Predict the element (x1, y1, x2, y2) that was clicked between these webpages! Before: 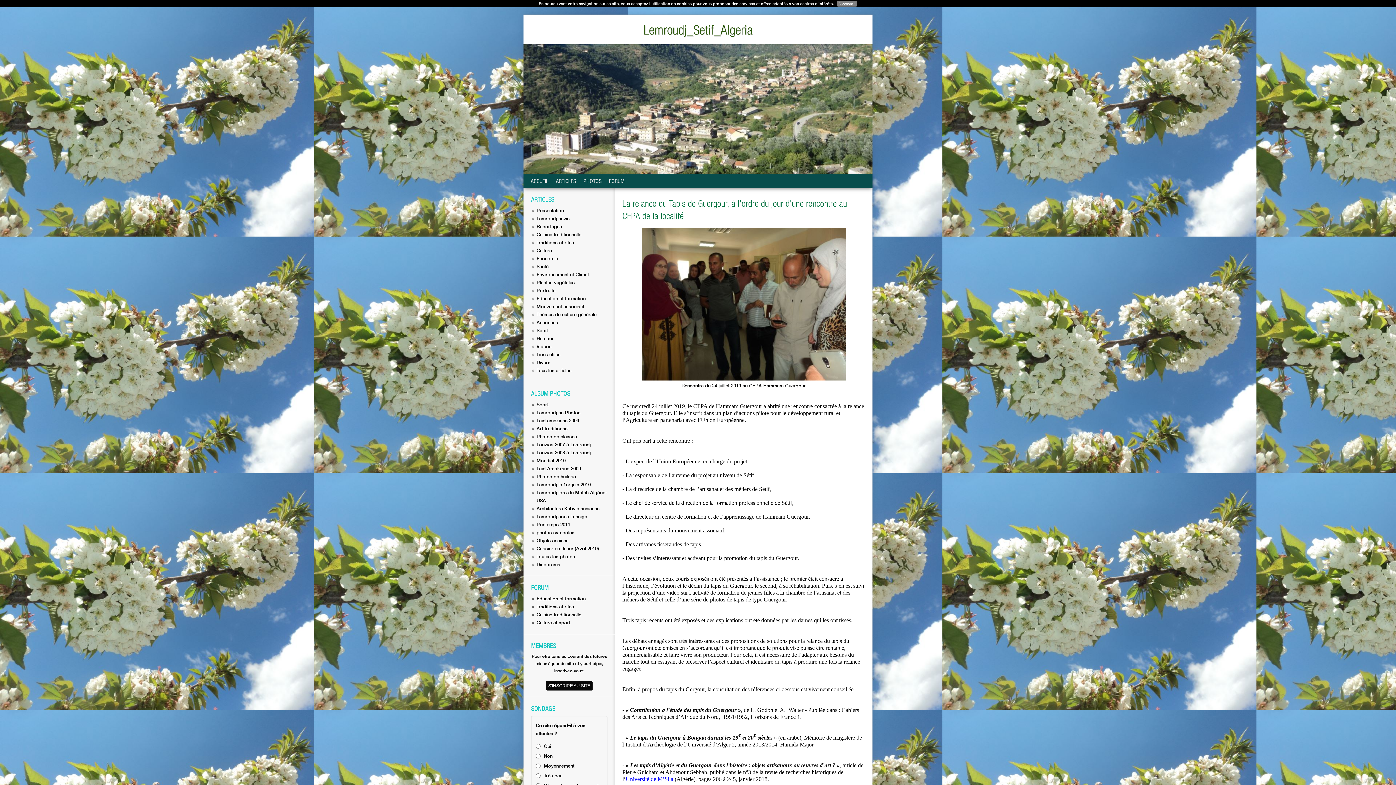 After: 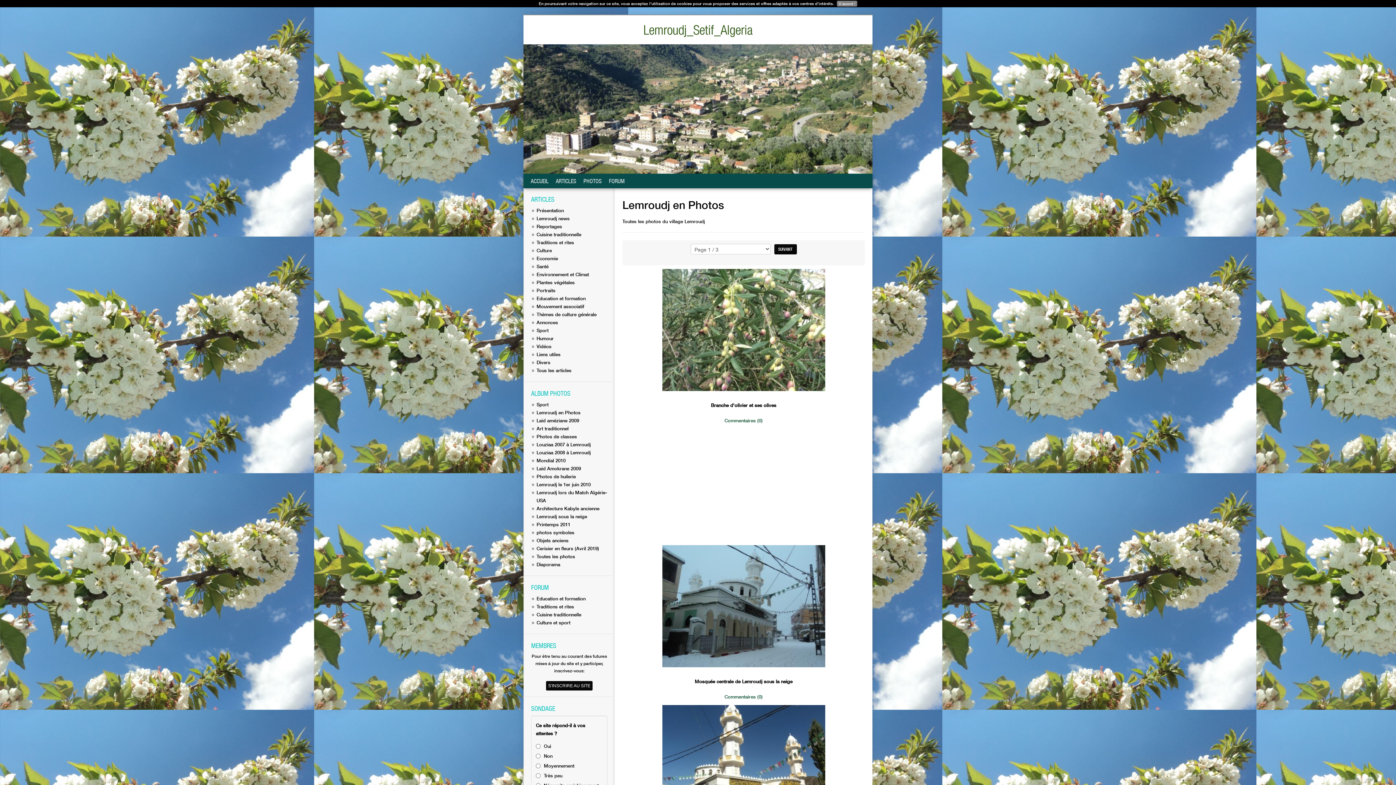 Action: label: Lemroudj en Photos bbox: (536, 409, 580, 415)